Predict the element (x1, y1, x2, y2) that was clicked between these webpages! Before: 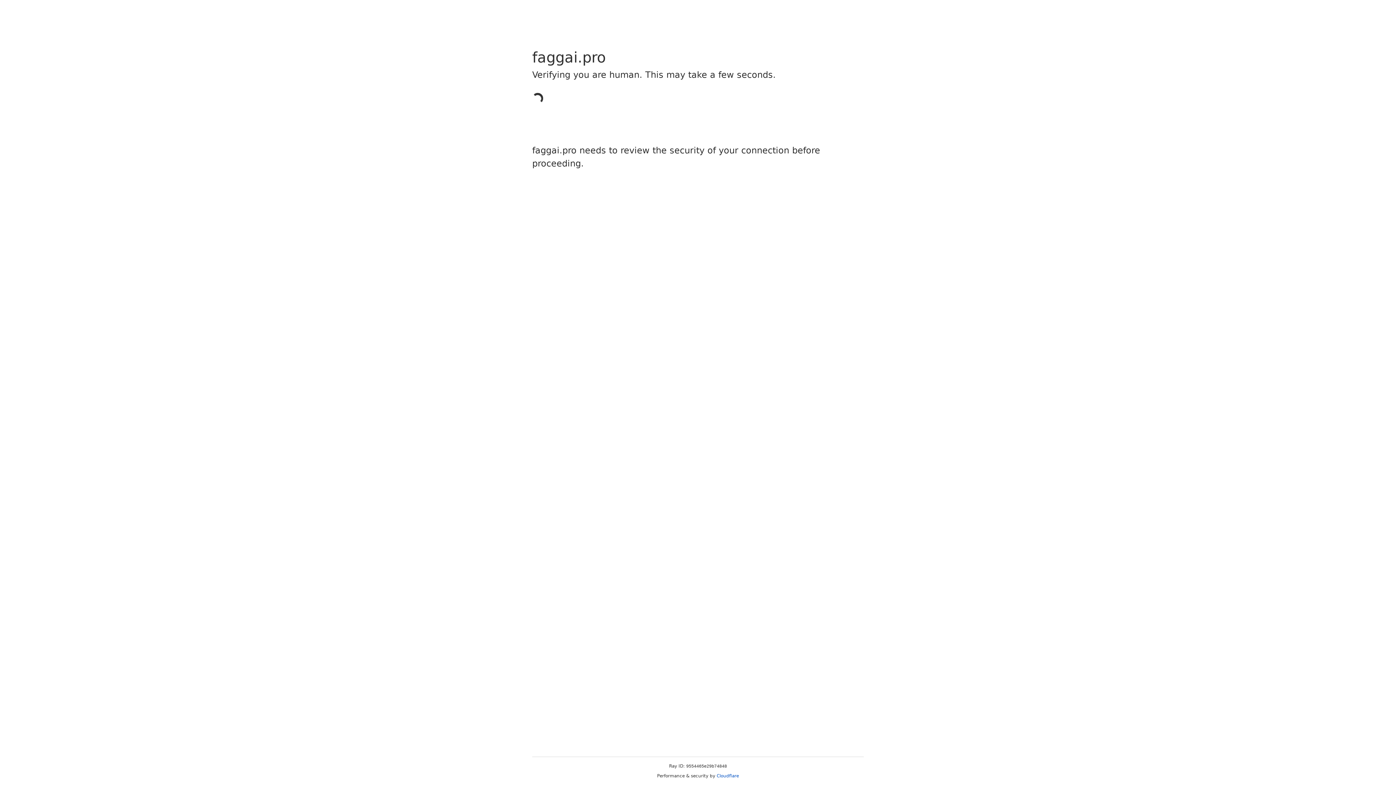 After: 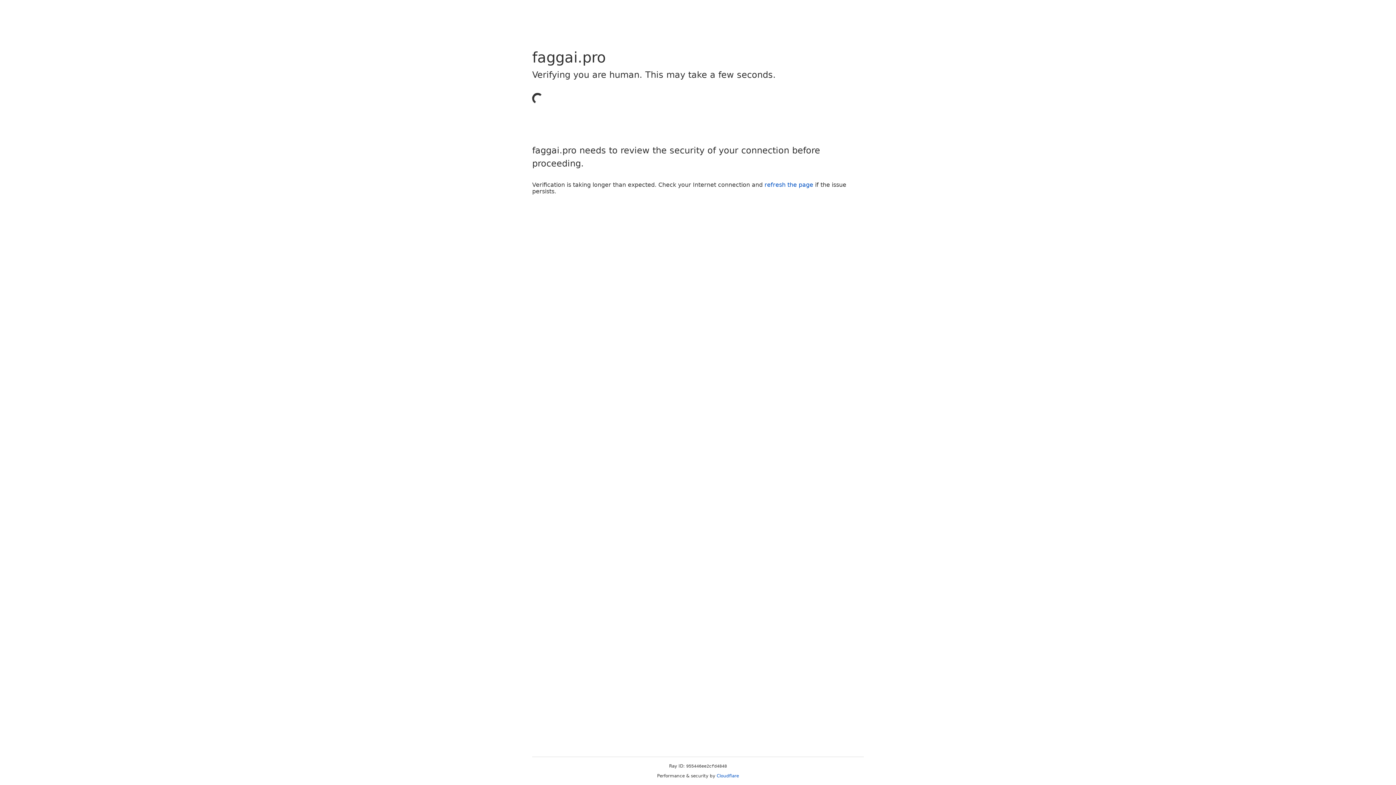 Action: bbox: (716, 773, 739, 778) label: Cloudflare